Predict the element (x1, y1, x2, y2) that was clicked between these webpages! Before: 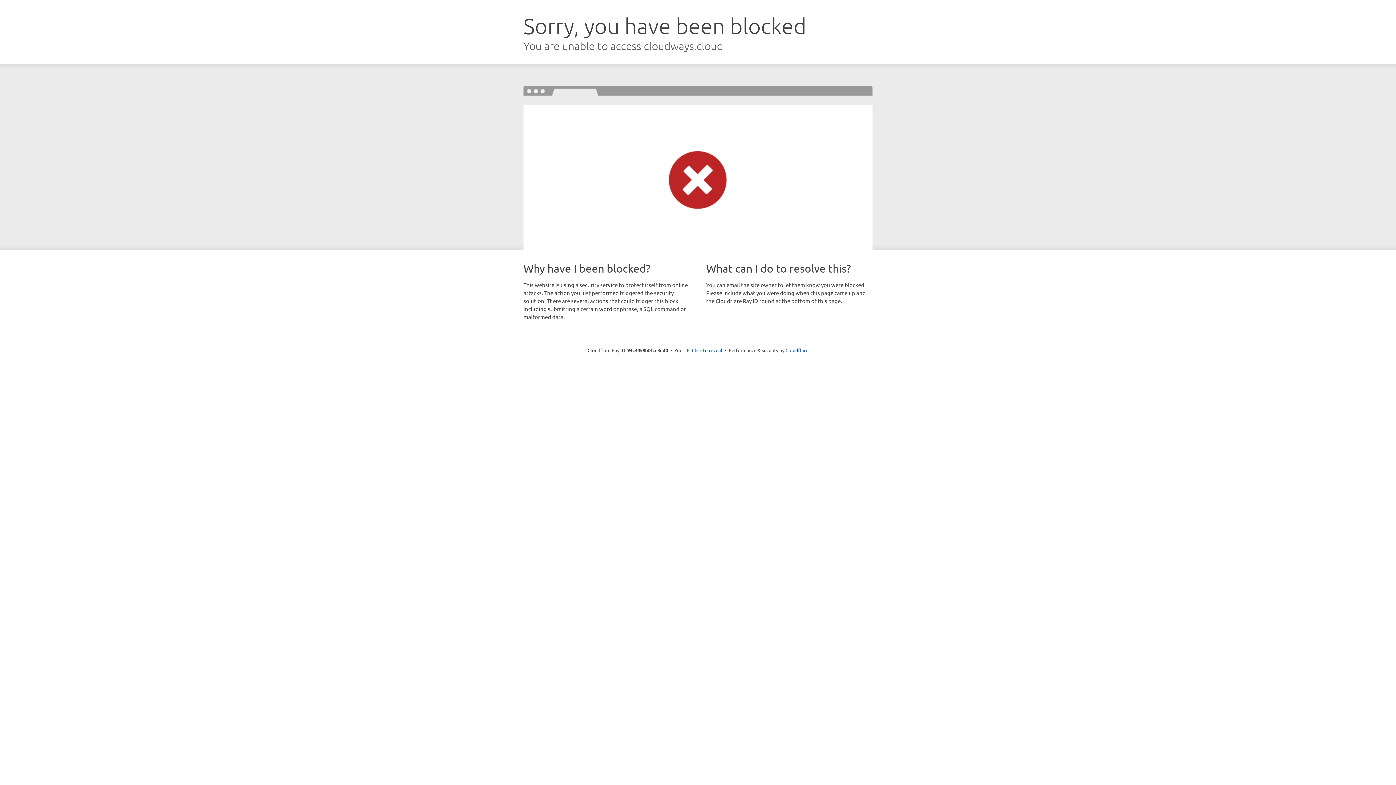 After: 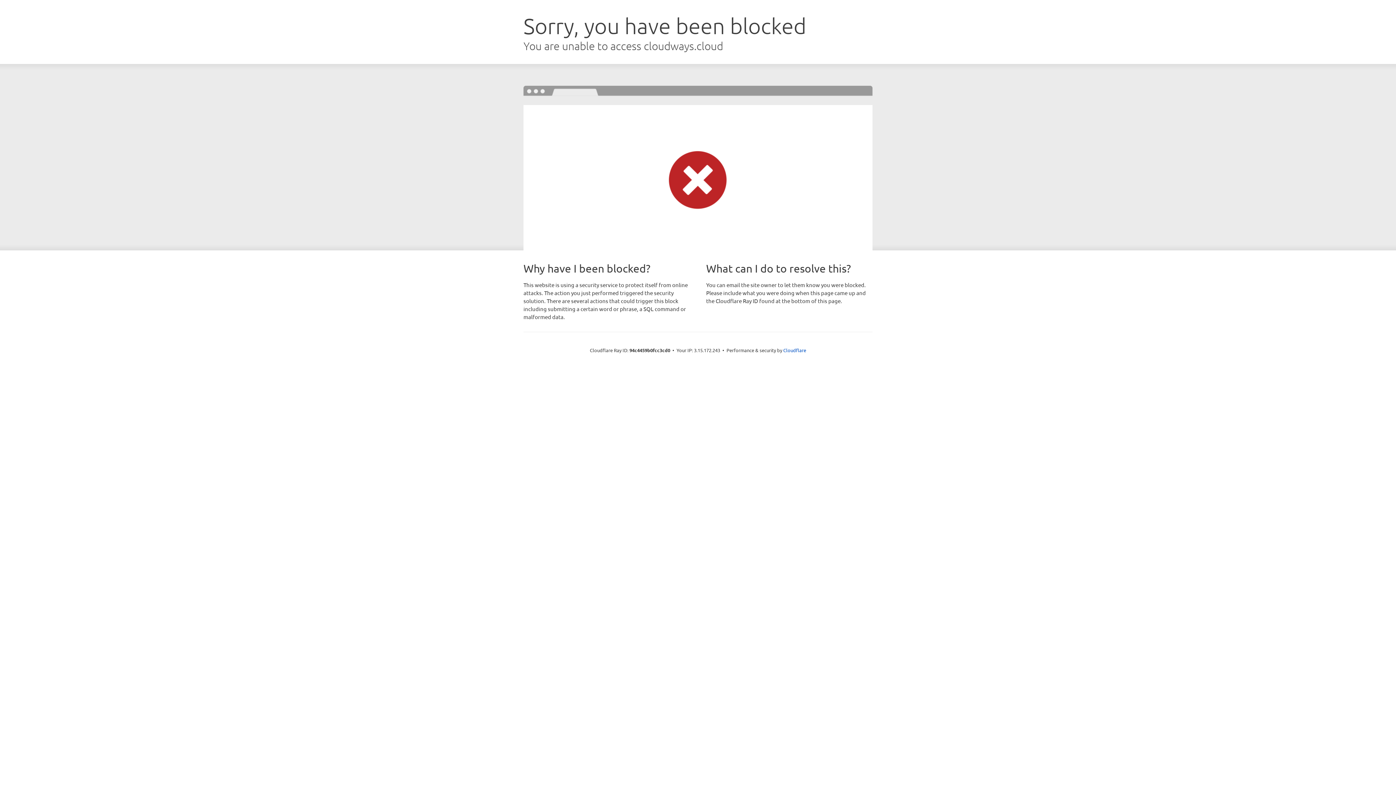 Action: bbox: (692, 346, 722, 353) label: Click to reveal